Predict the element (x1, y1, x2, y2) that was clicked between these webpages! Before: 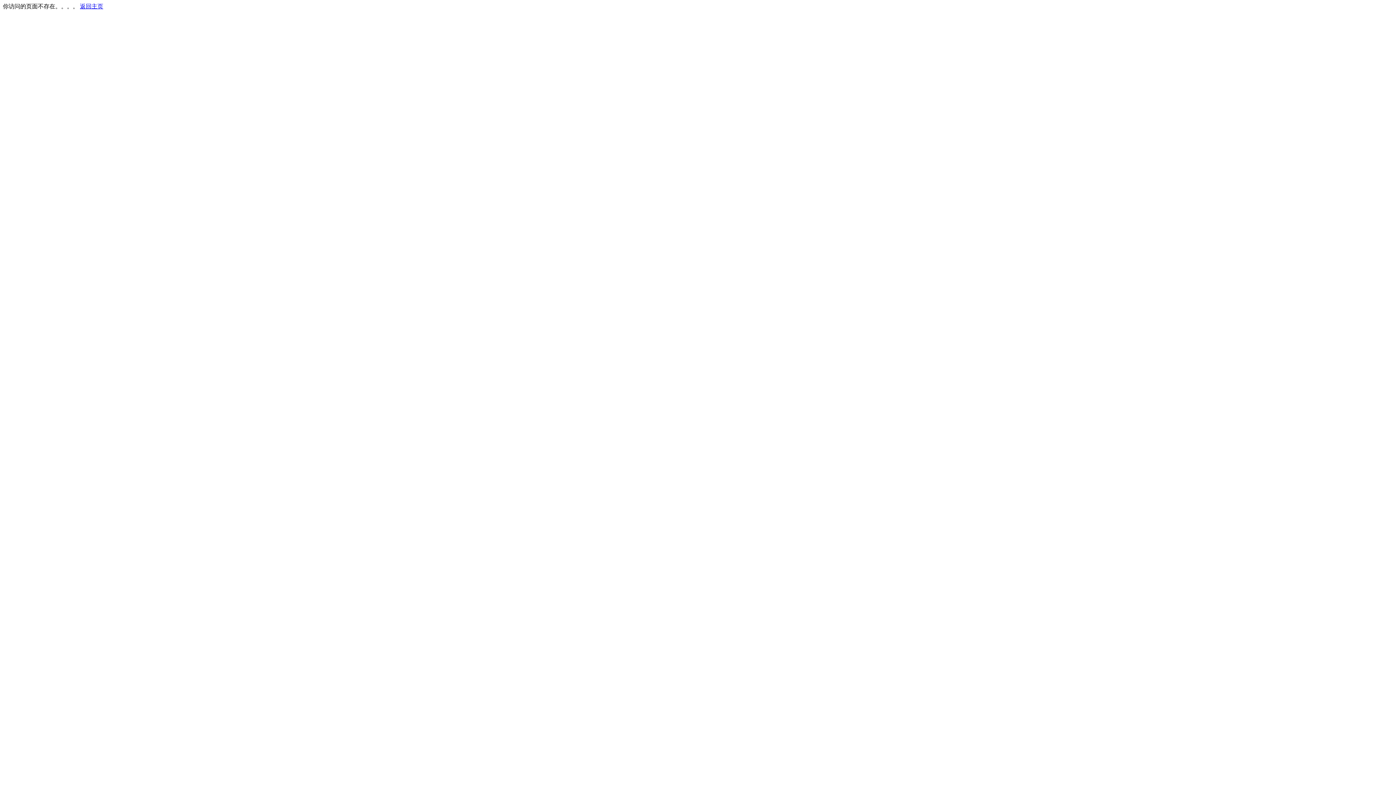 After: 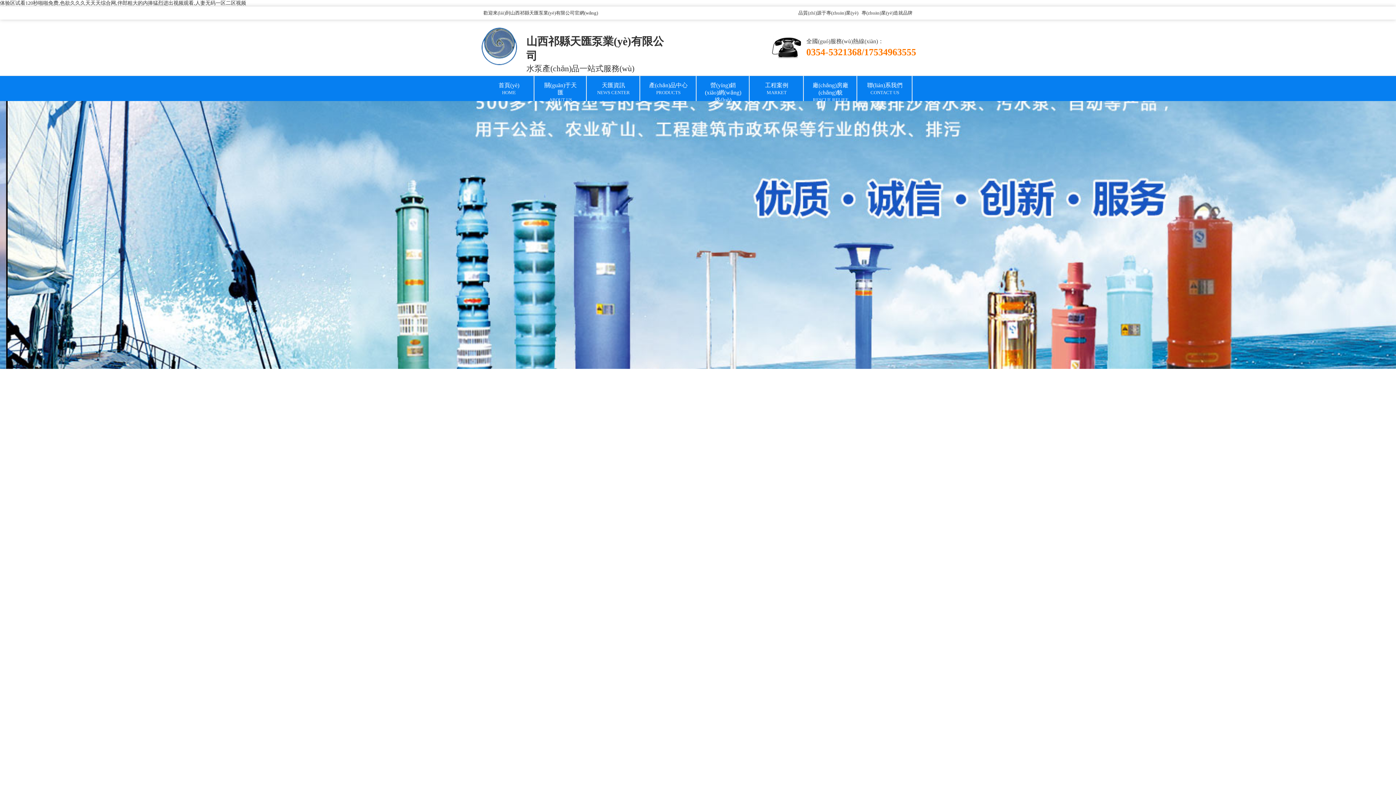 Action: bbox: (80, 3, 103, 9) label: 返回主页